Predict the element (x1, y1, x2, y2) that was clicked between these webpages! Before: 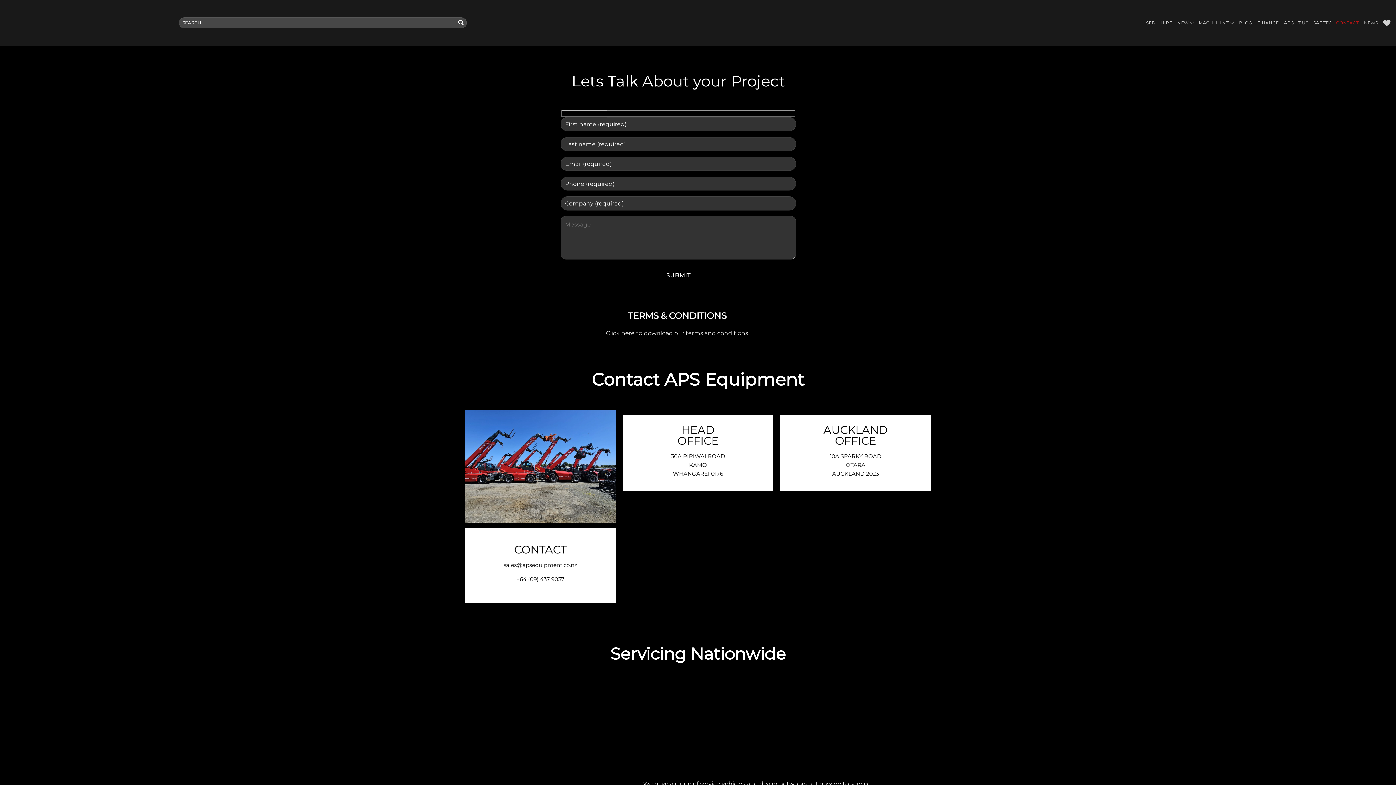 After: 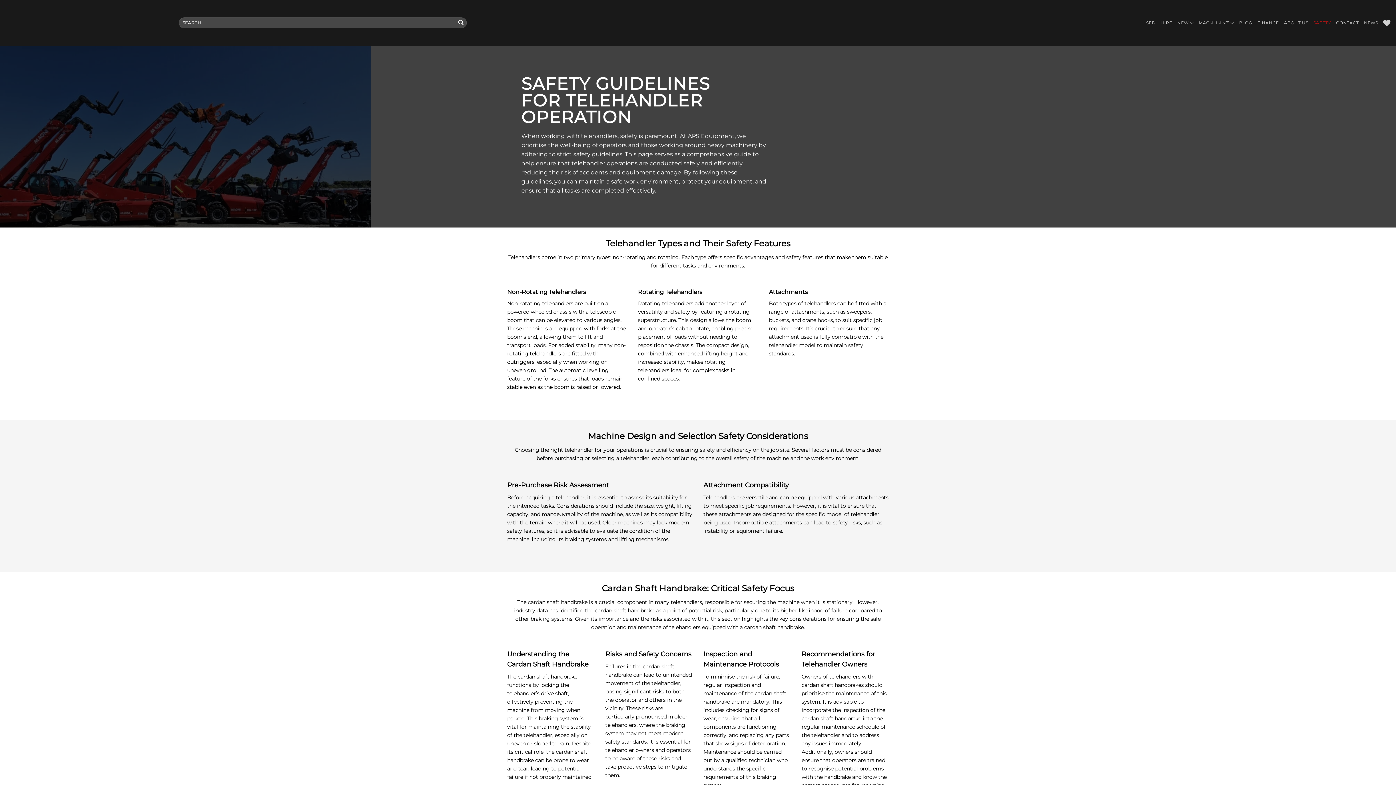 Action: label: SAFETY bbox: (1313, 16, 1331, 29)